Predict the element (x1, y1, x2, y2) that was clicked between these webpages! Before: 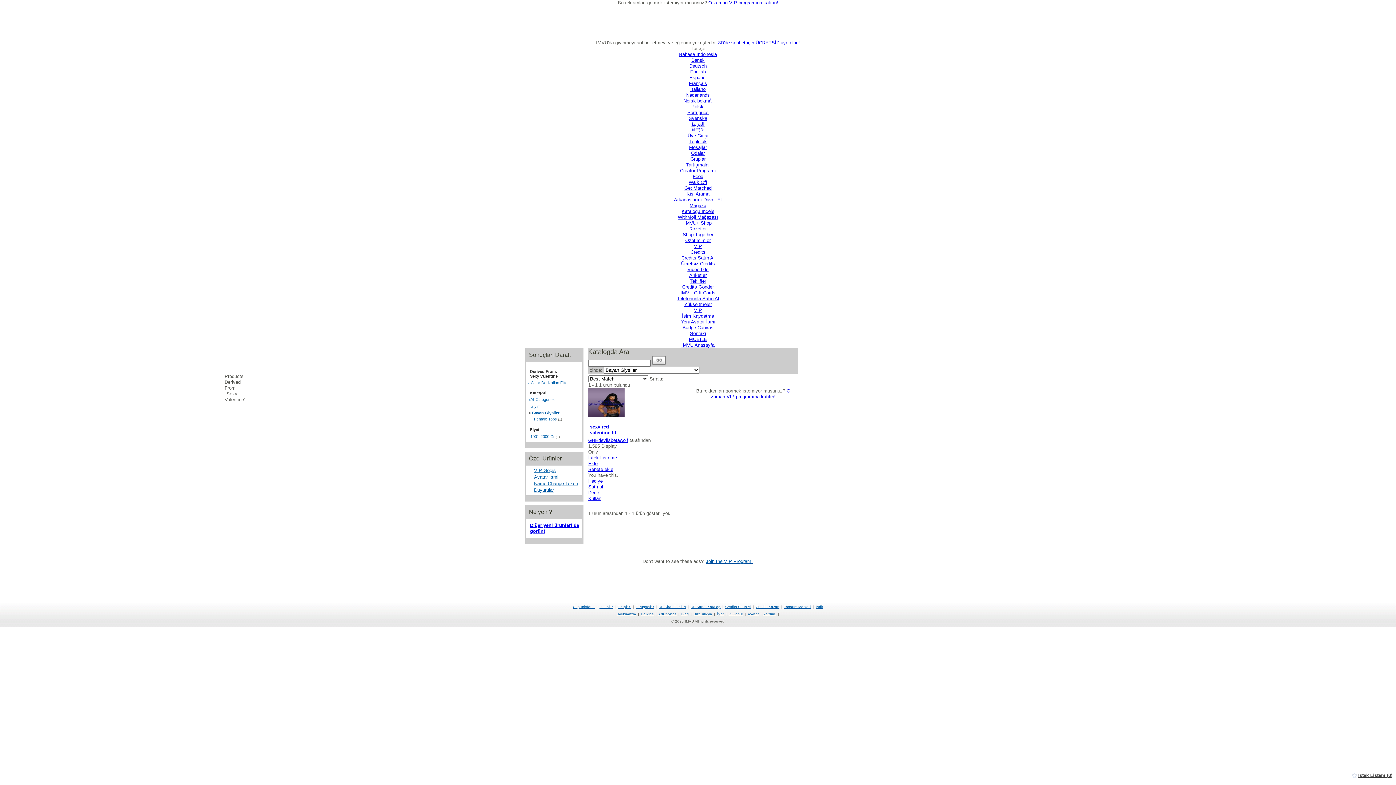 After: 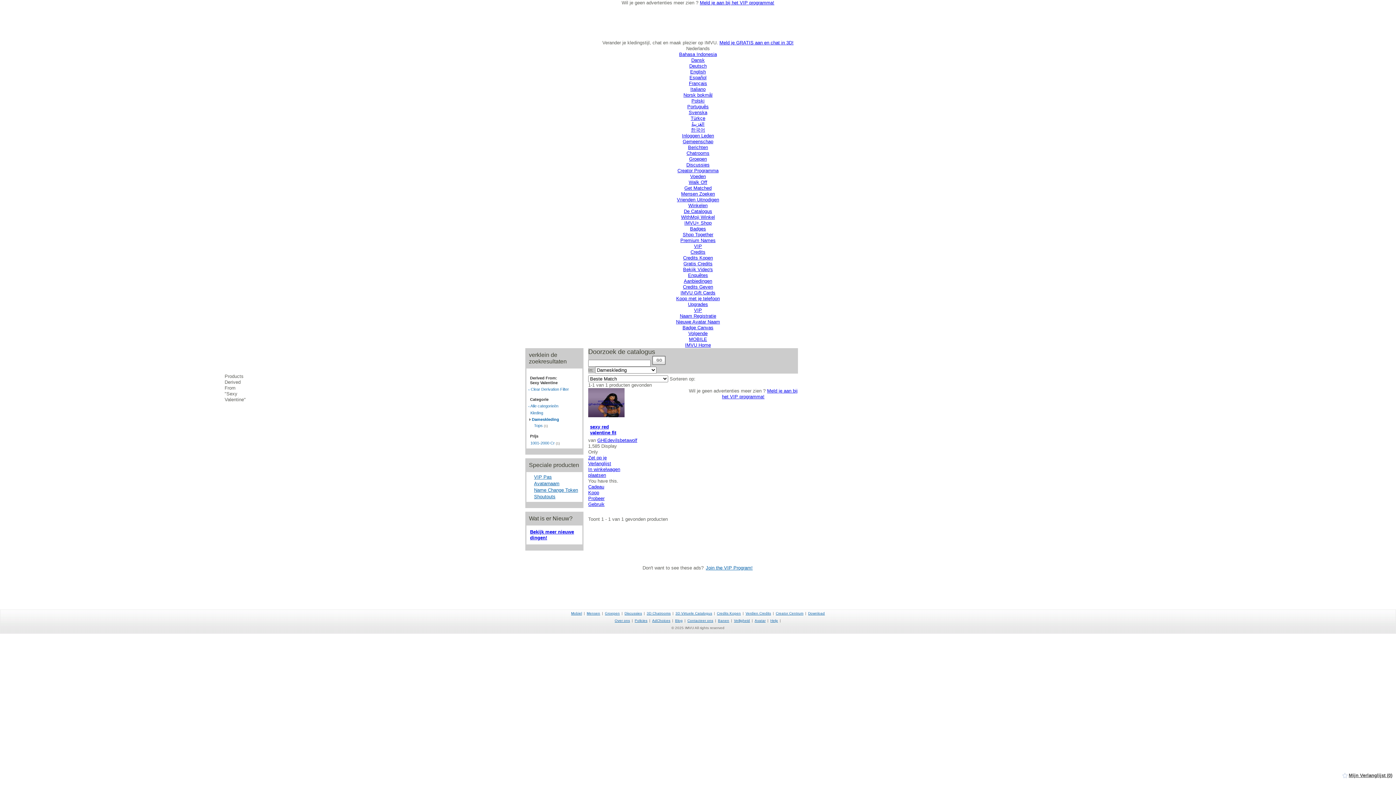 Action: label: Nederlands bbox: (686, 92, 710, 97)